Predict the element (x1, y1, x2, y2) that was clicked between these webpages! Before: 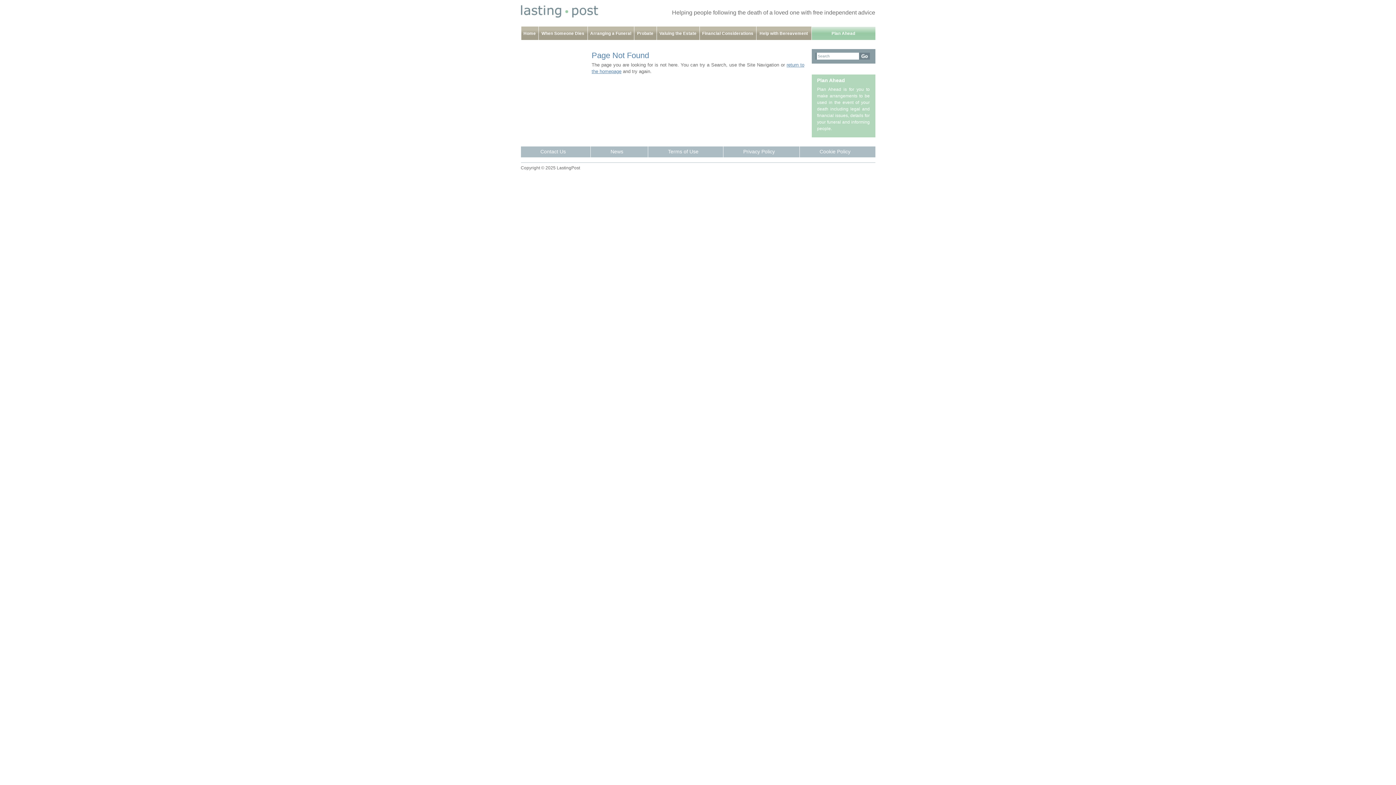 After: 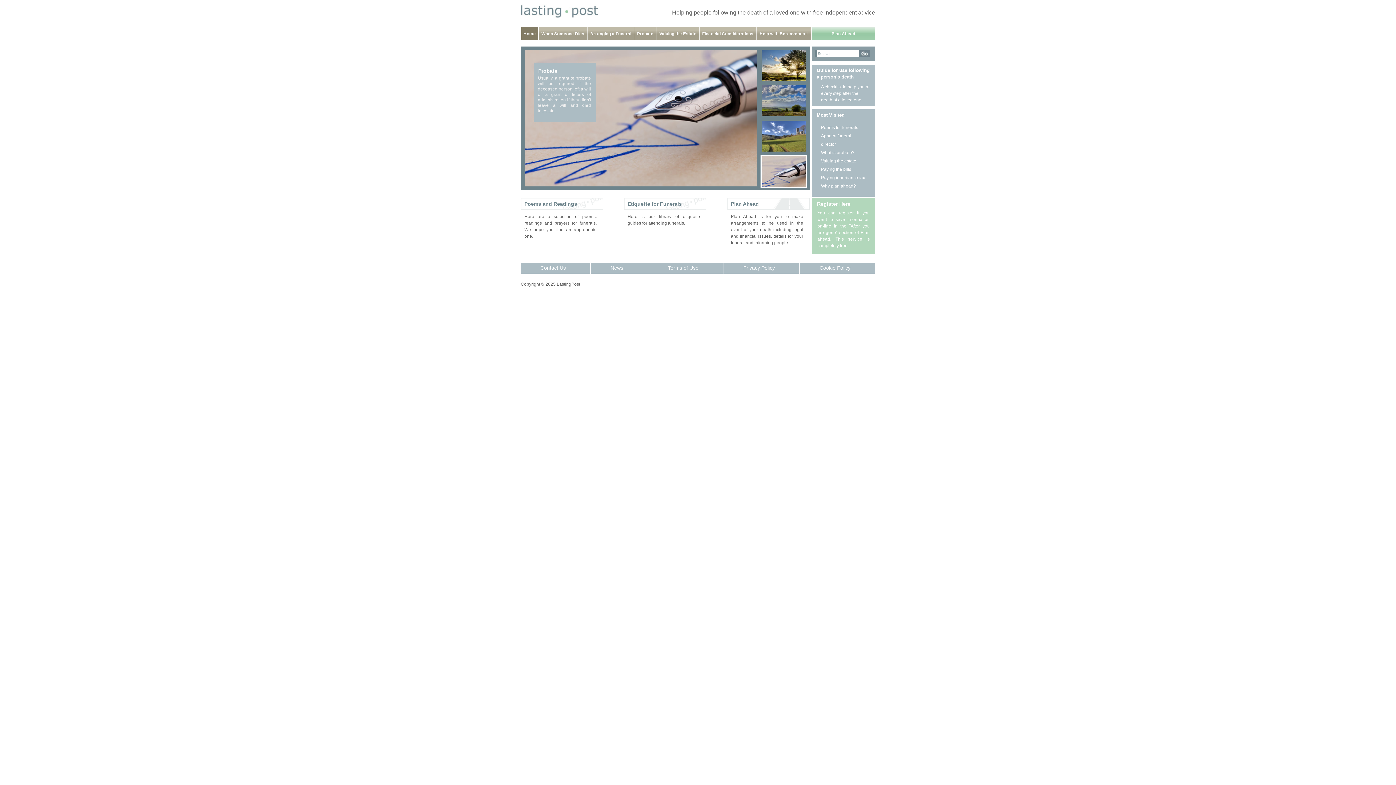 Action: label: LastingPost bbox: (520, 4, 615, 26)